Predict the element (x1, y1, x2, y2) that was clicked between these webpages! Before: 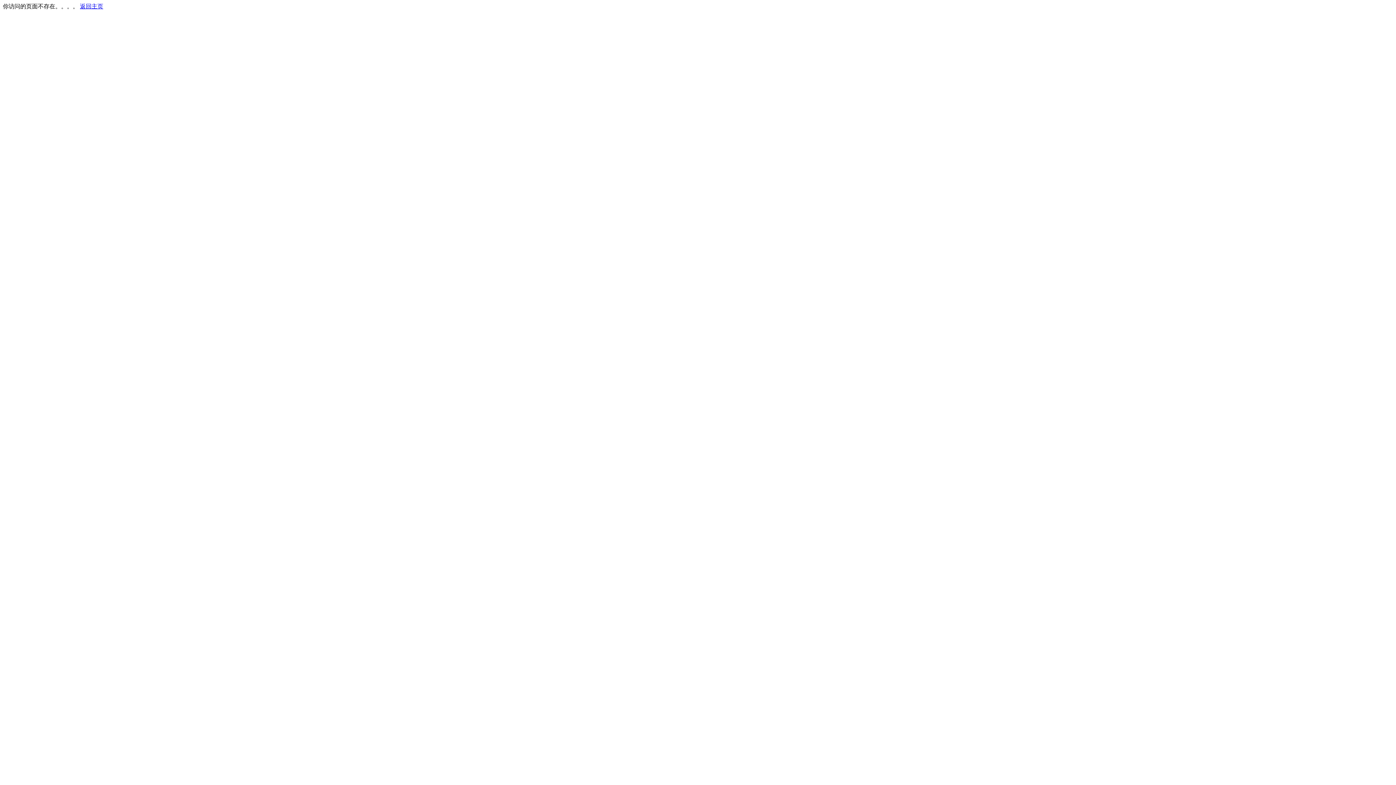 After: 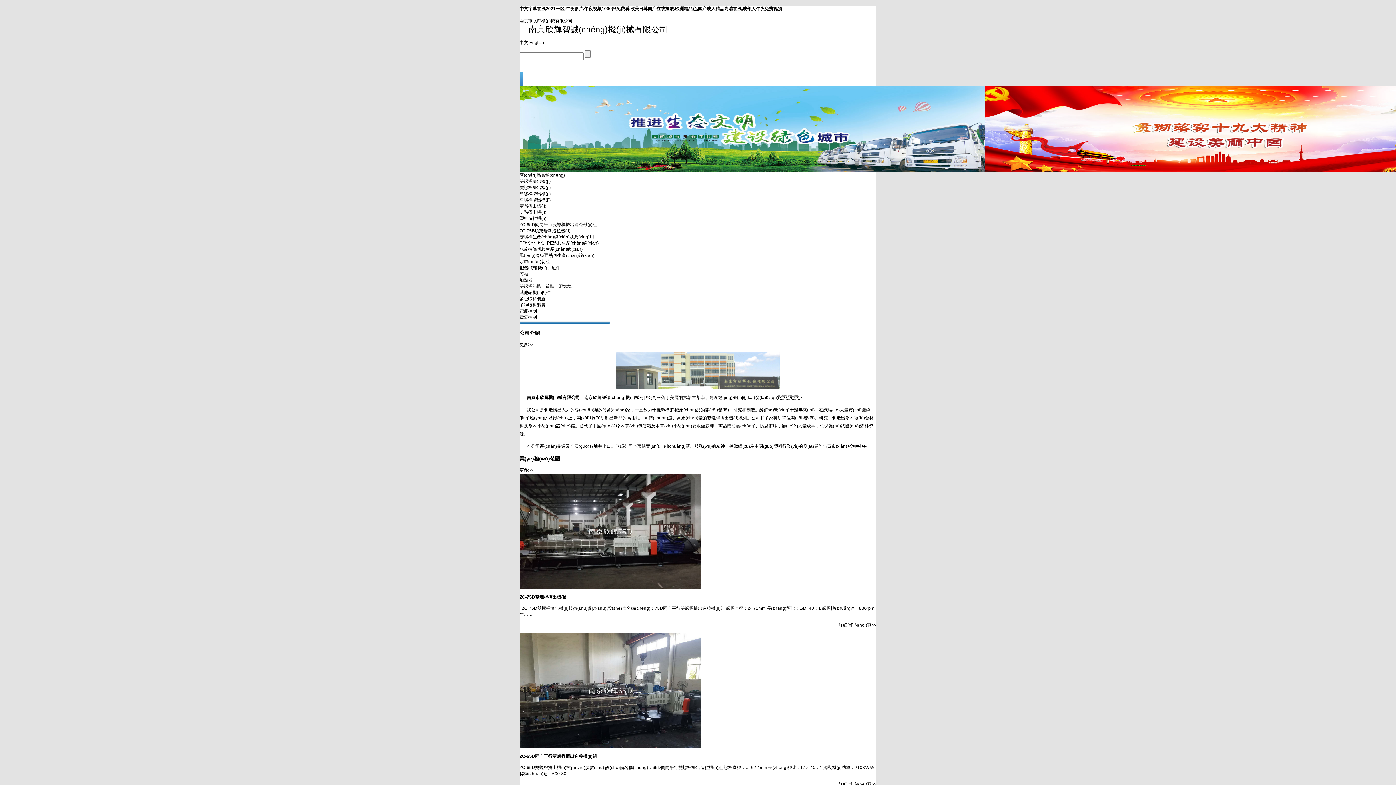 Action: label: 返回主页 bbox: (80, 3, 103, 9)